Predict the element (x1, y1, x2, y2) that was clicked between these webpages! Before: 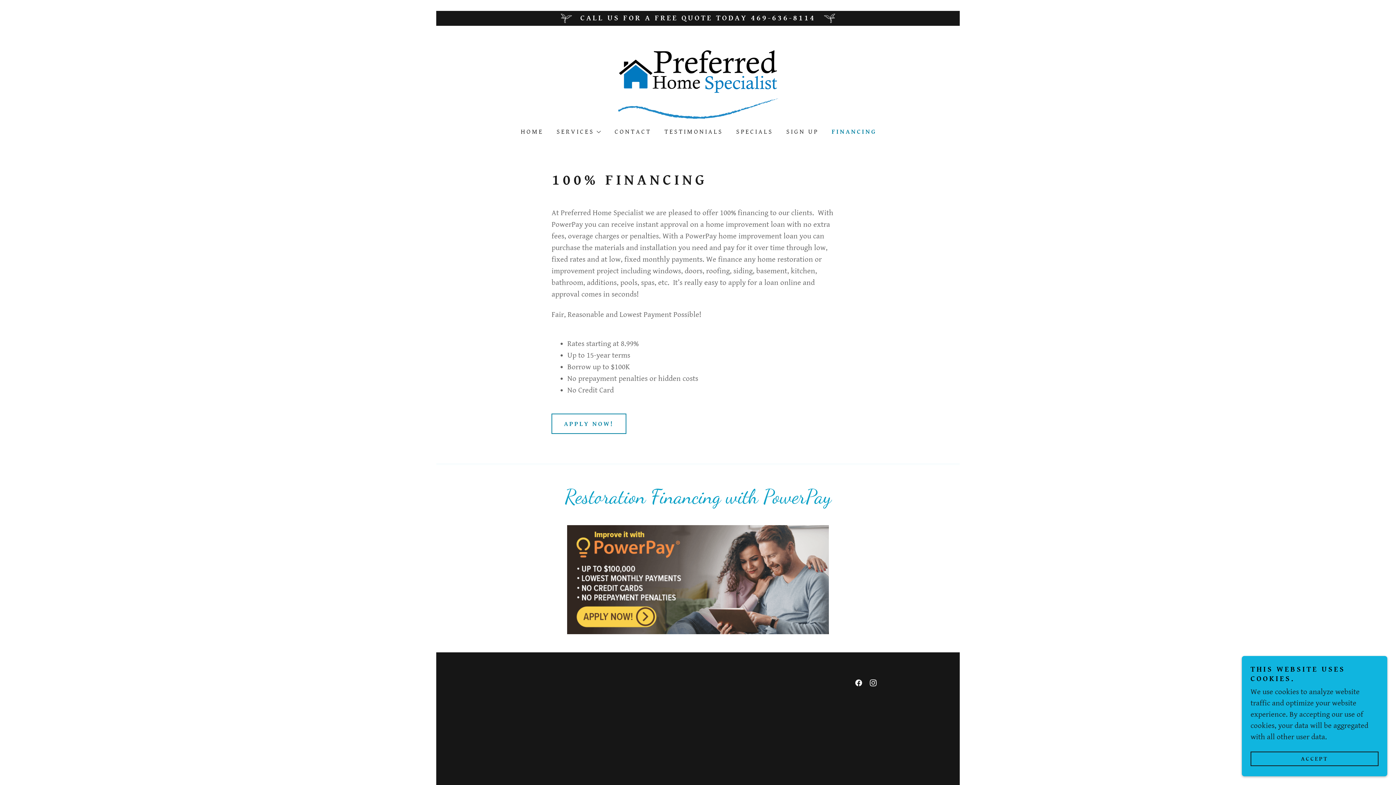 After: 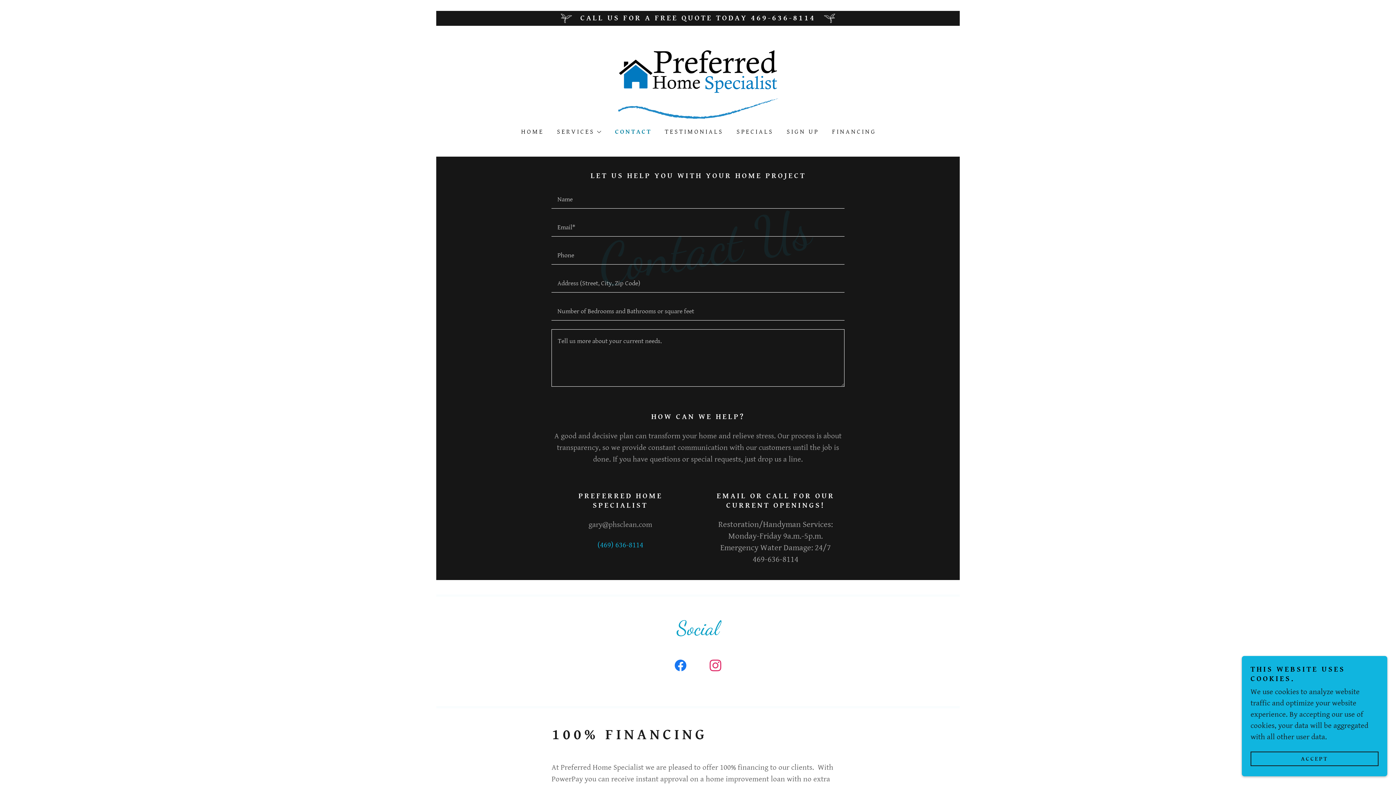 Action: bbox: (611, 125, 653, 138) label: CONTACT